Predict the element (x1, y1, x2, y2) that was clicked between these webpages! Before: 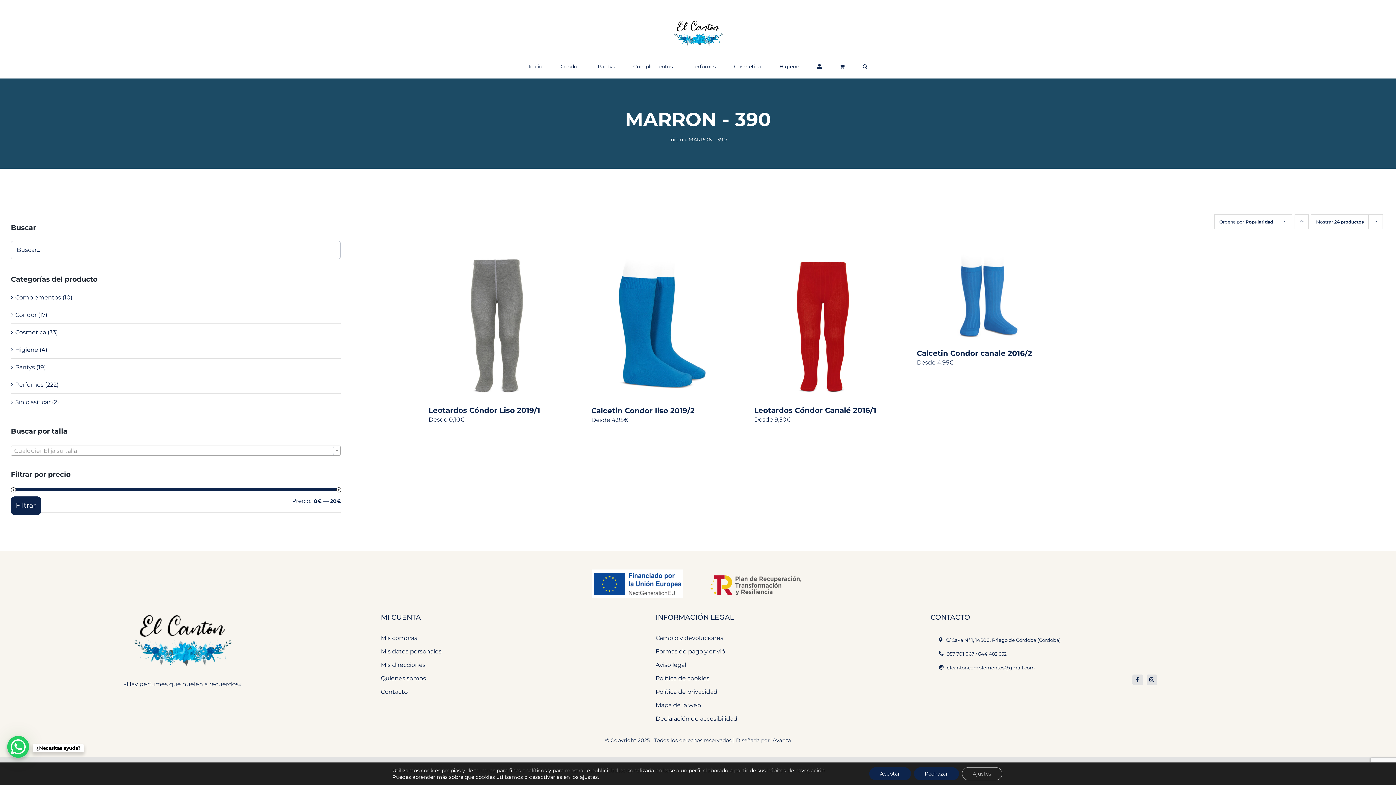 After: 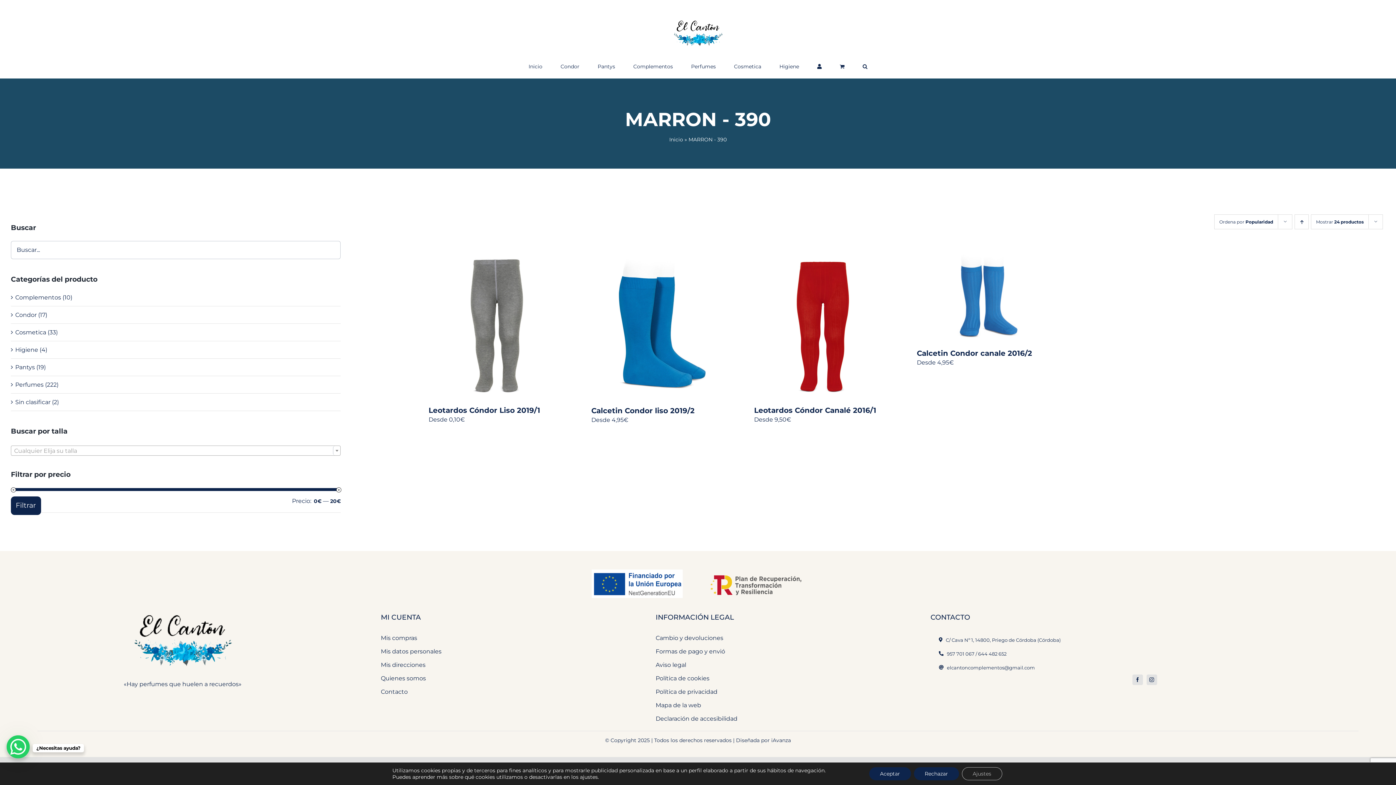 Action: bbox: (7, 736, 29, 758) label: WhatsApp Chat Button